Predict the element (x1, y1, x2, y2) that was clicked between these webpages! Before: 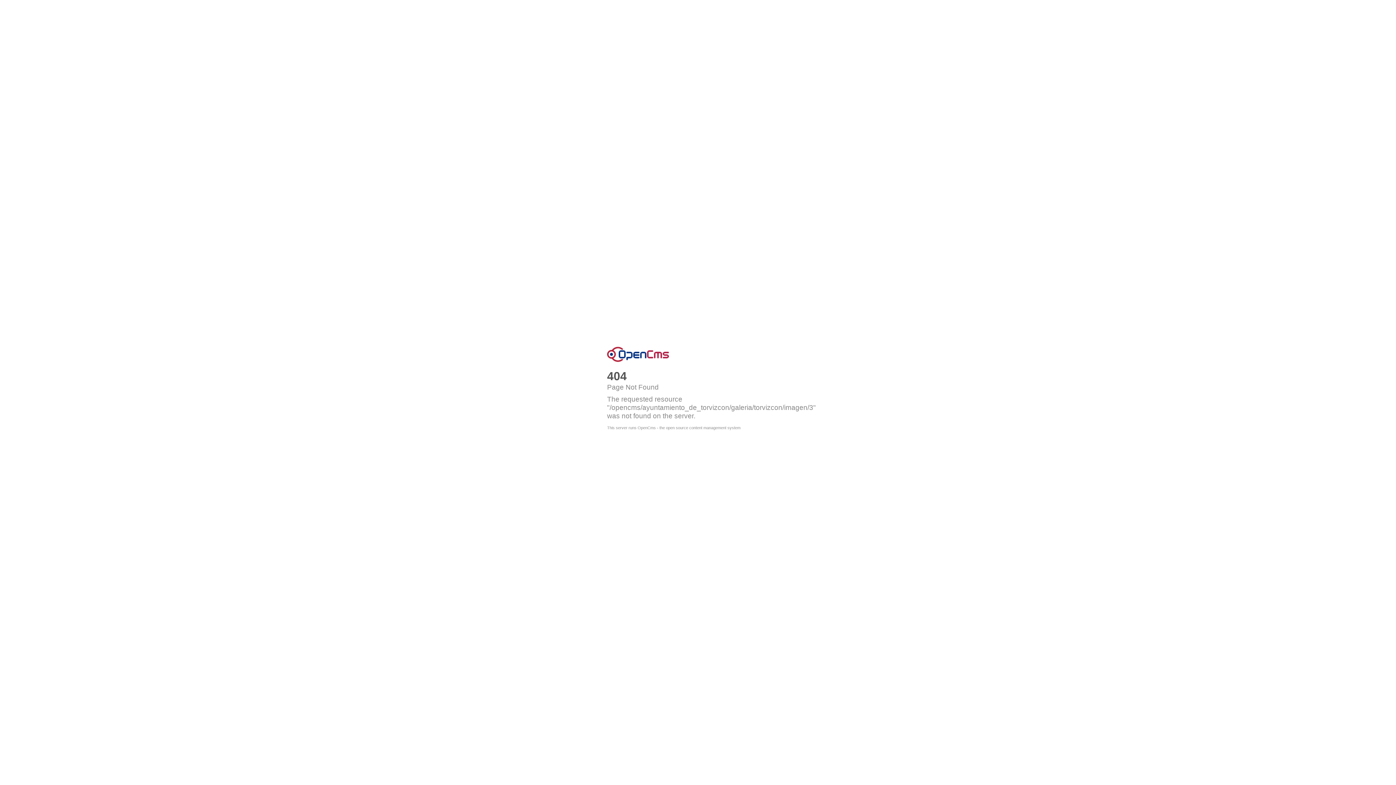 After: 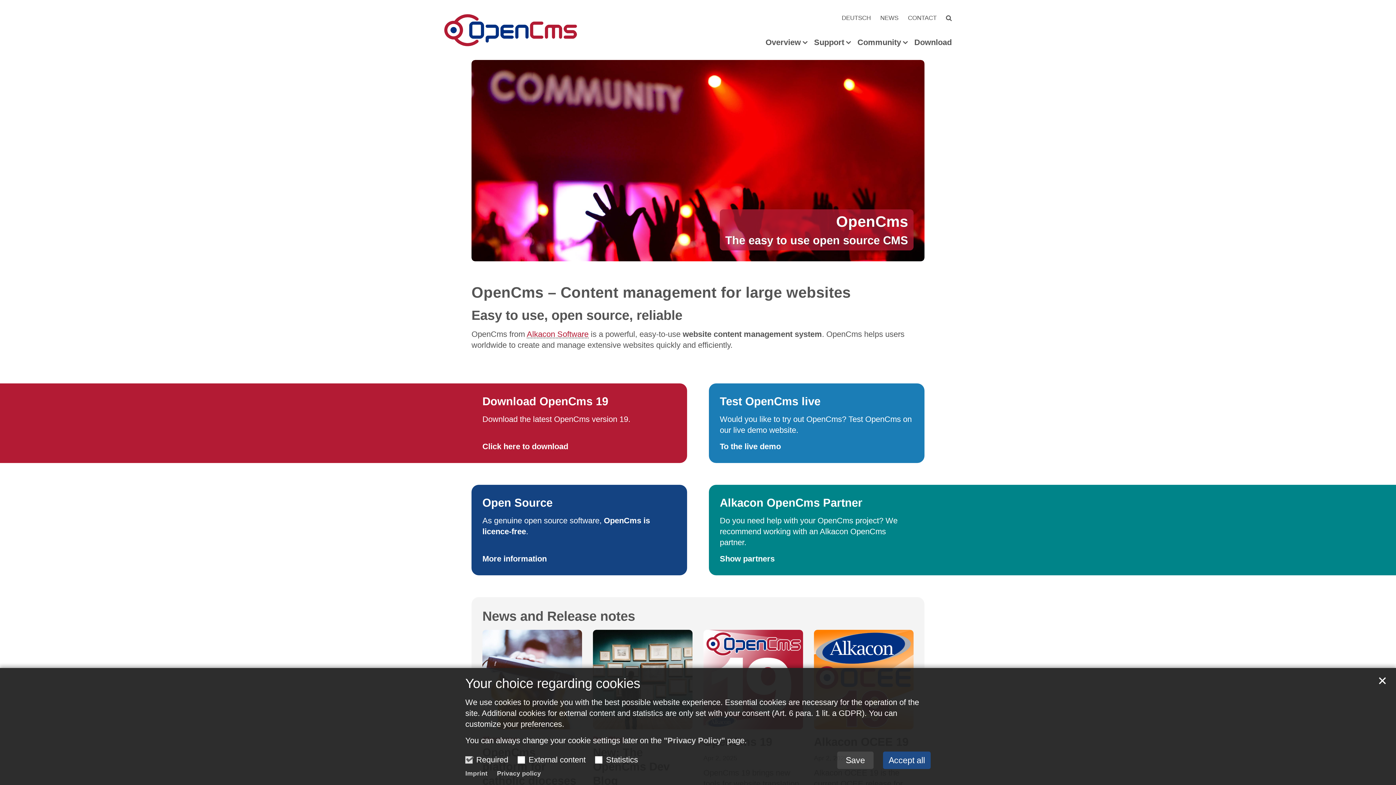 Action: bbox: (607, 425, 740, 430) label: This server runs OpenCms - the open source content management system